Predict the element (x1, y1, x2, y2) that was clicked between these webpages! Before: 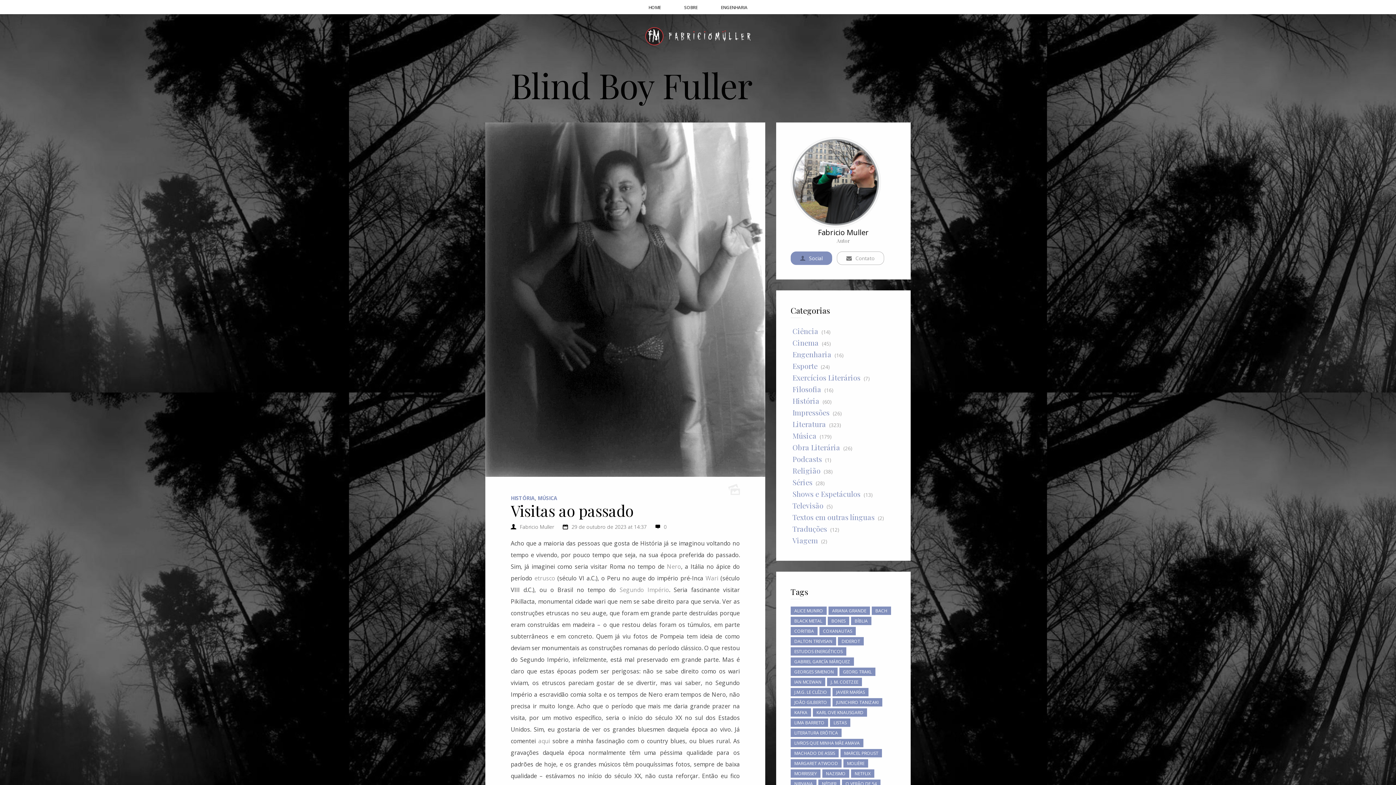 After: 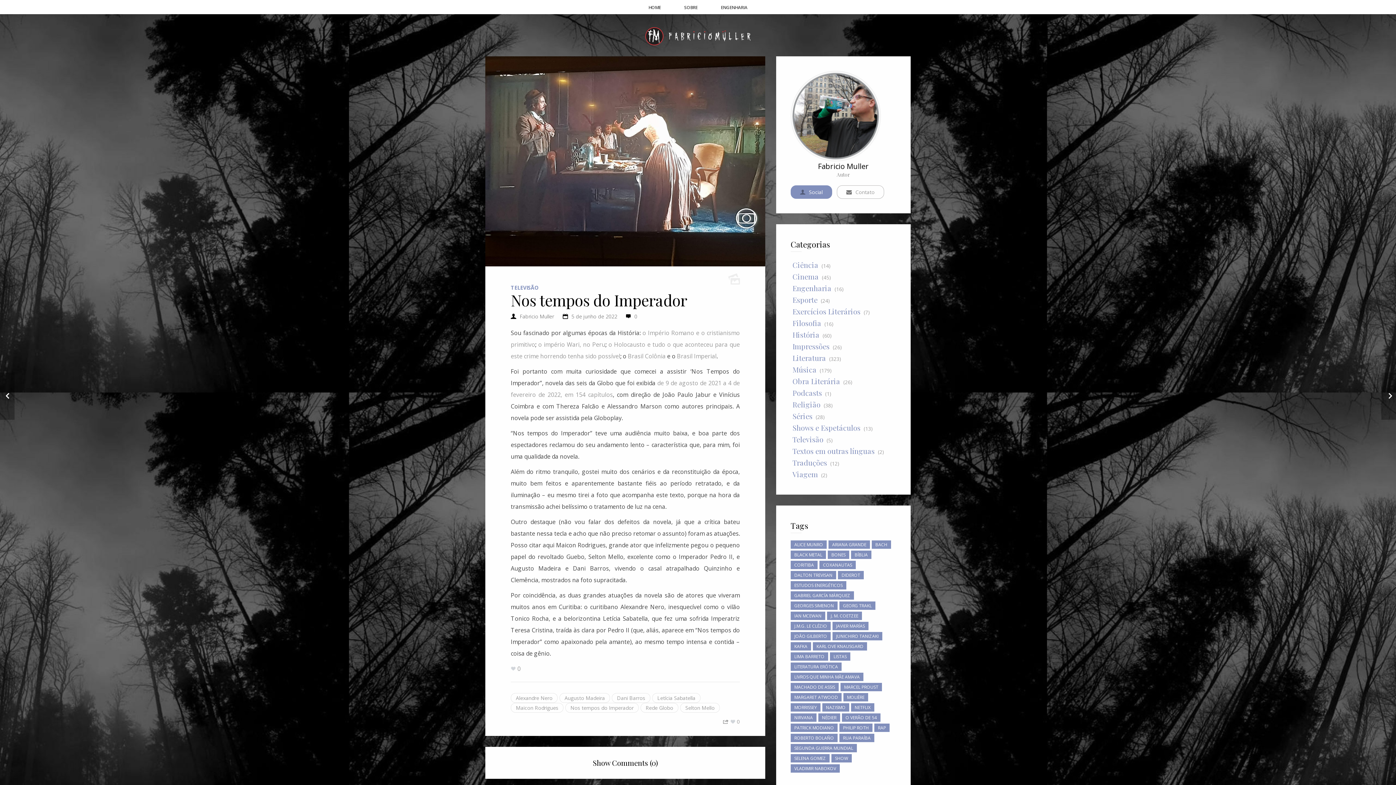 Action: label: Segundo Império bbox: (619, 586, 669, 594)